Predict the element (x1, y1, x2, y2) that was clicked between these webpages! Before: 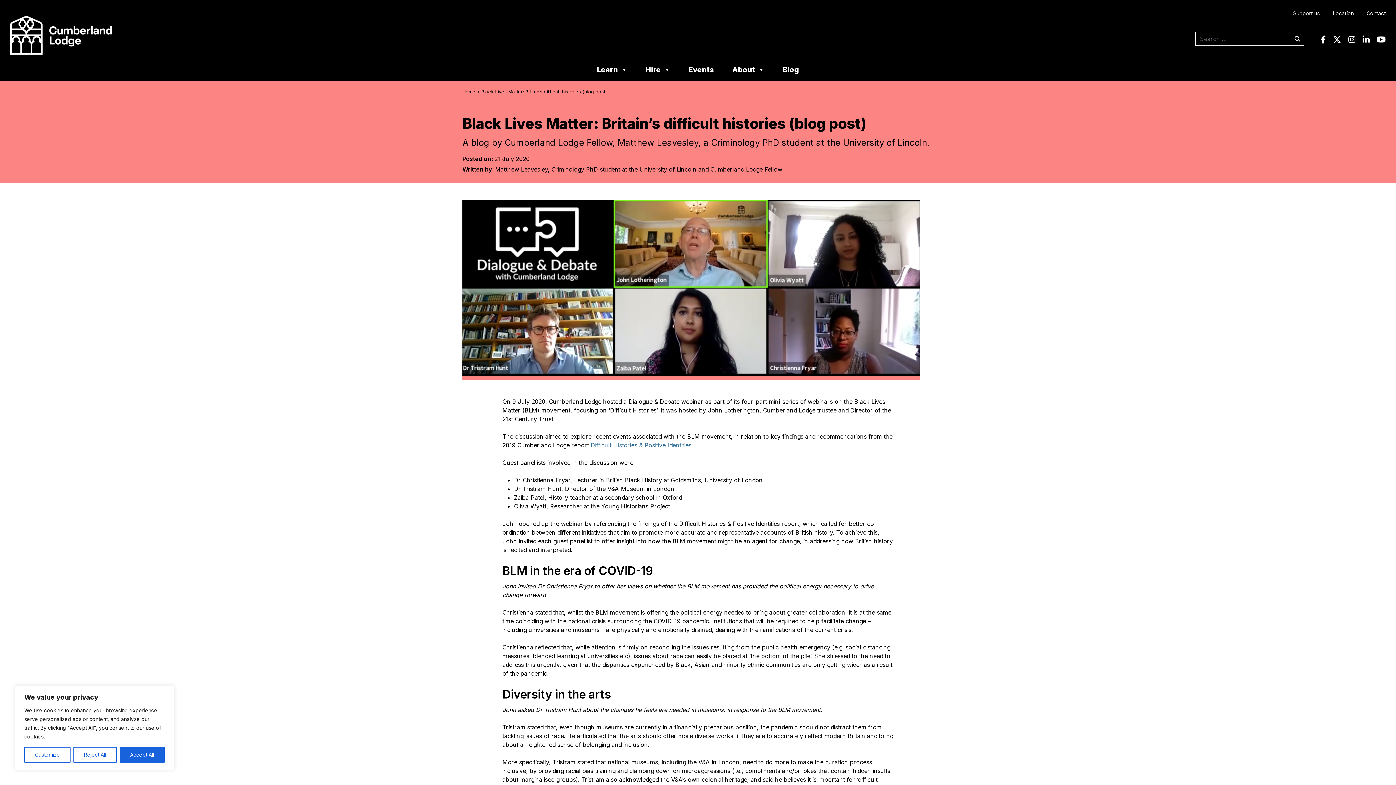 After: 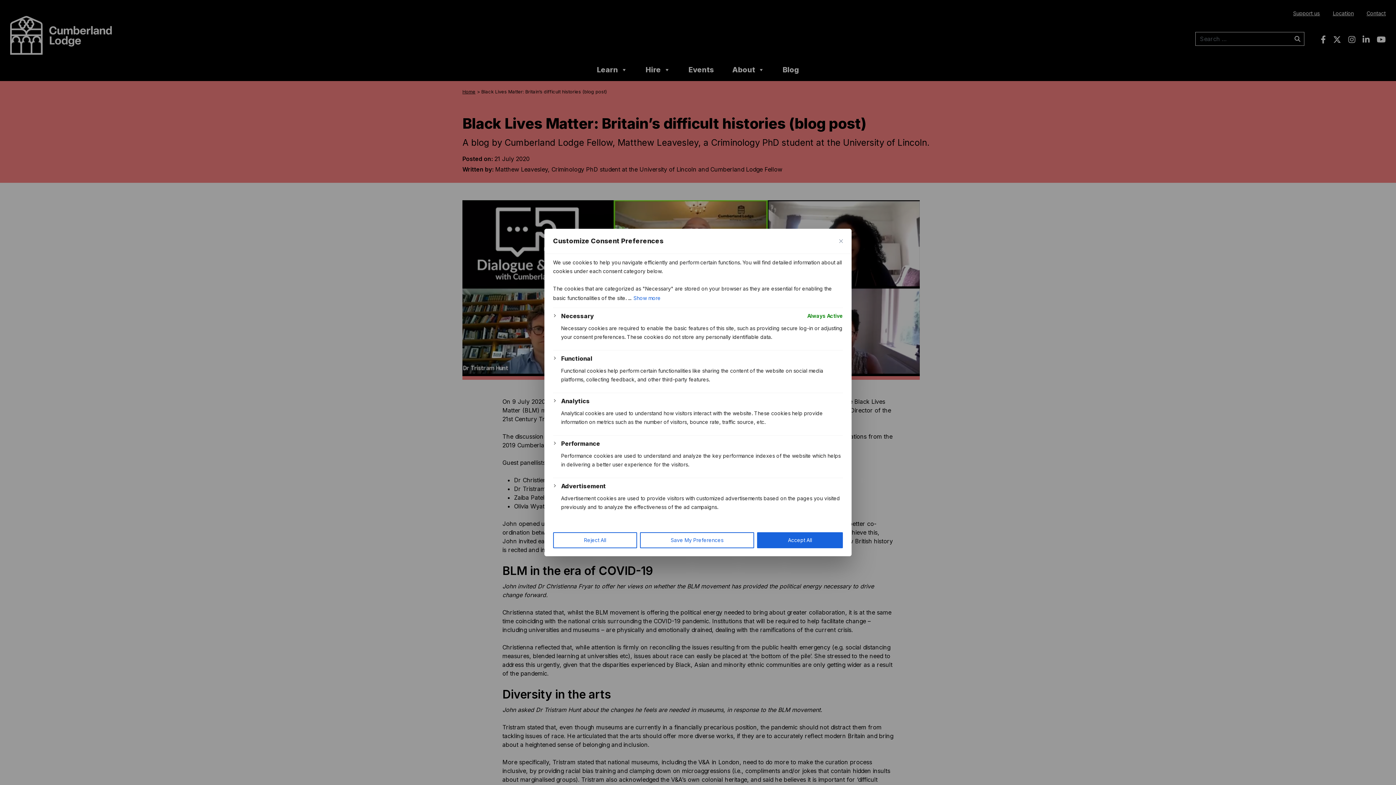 Action: bbox: (24, 747, 70, 763) label: Customize